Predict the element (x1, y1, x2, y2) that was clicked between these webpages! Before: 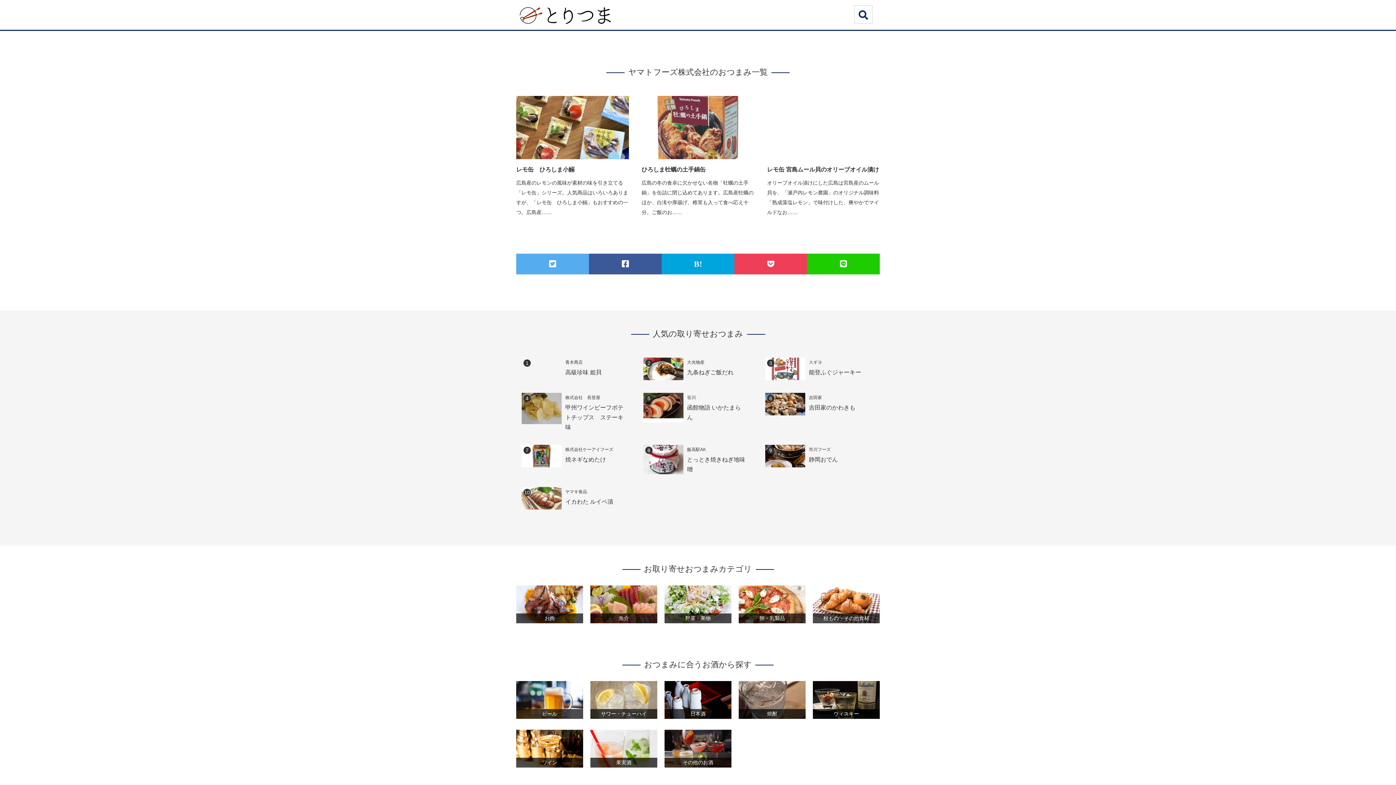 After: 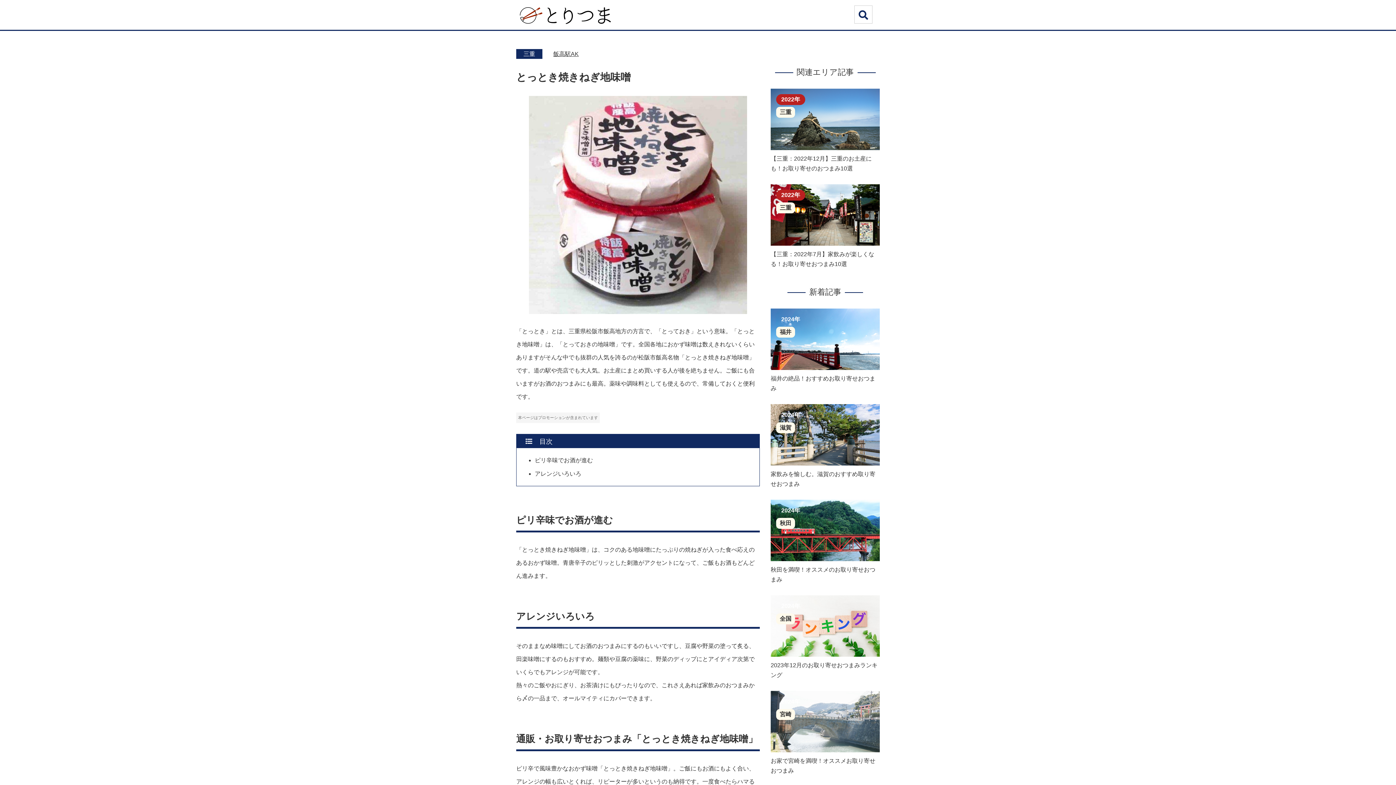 Action: bbox: (643, 445, 752, 474) label: 8
	
飯高駅AK
とっとき焼きねぎ地味噌